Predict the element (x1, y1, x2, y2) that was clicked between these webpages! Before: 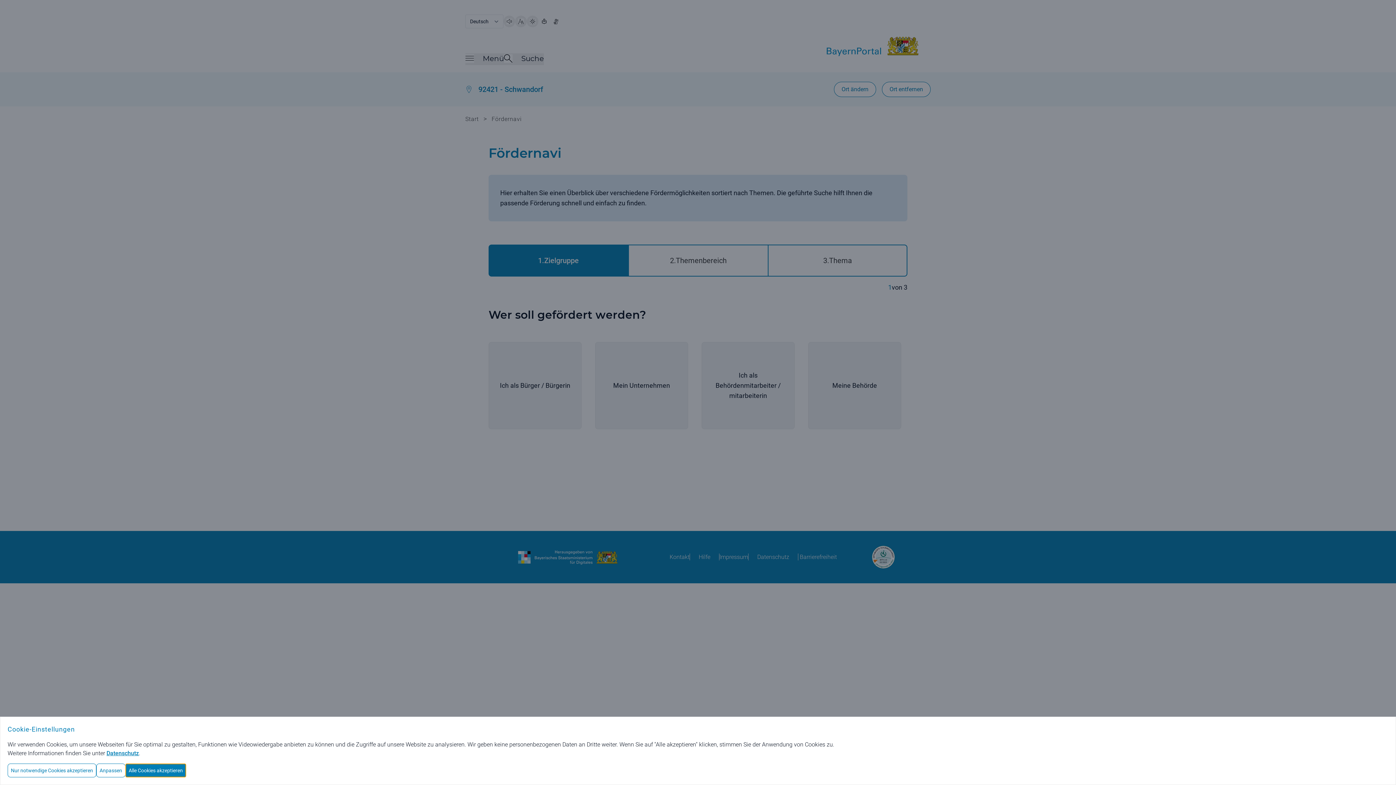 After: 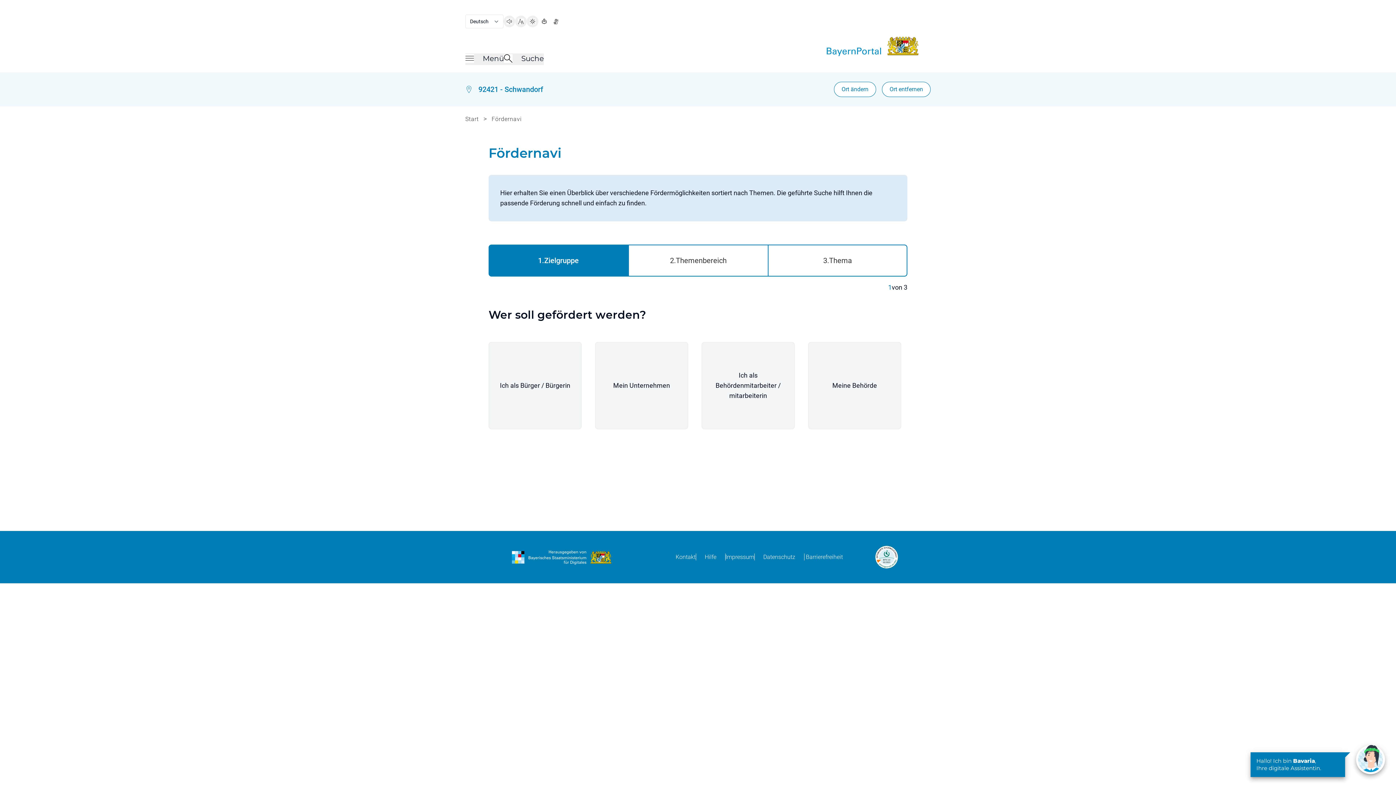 Action: label: Alle Cookies akzeptieren bbox: (125, 764, 186, 777)